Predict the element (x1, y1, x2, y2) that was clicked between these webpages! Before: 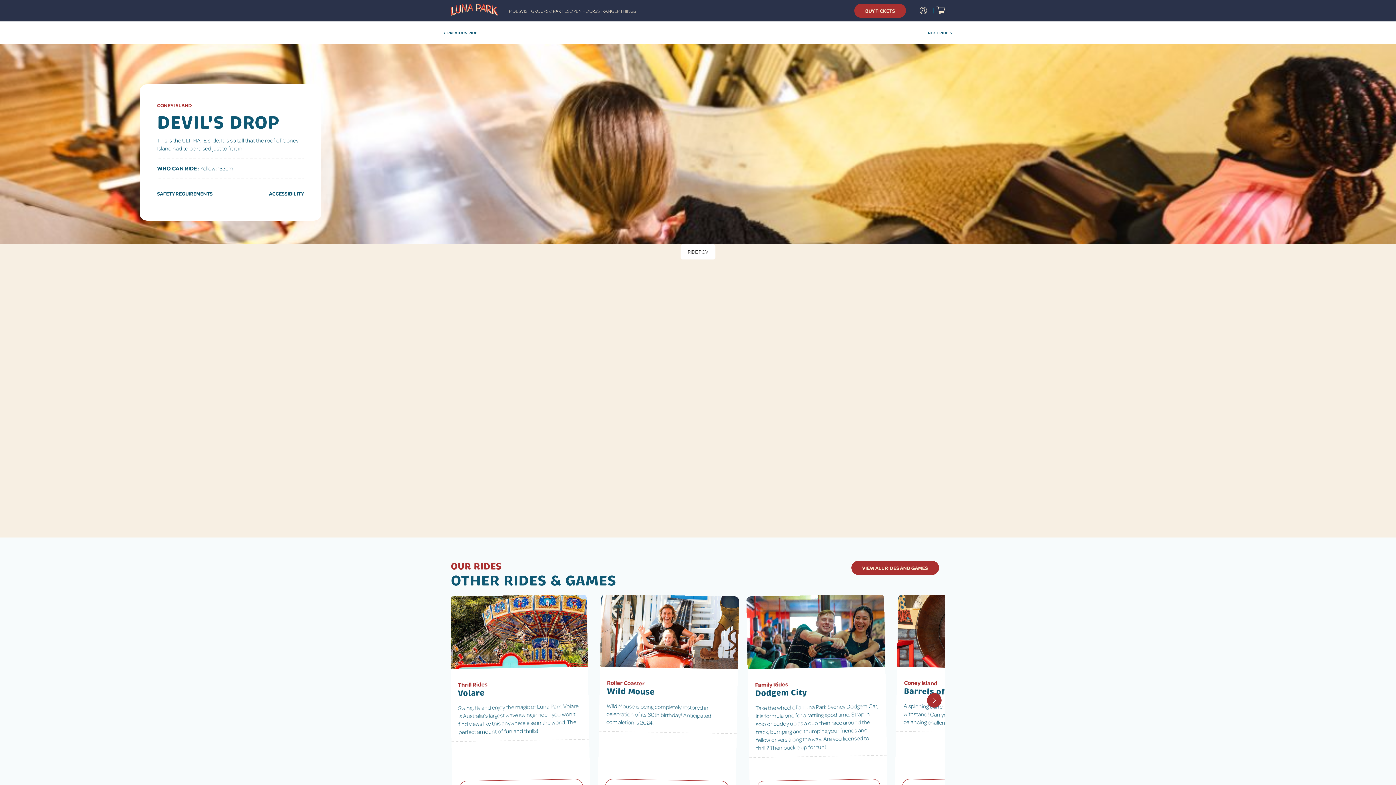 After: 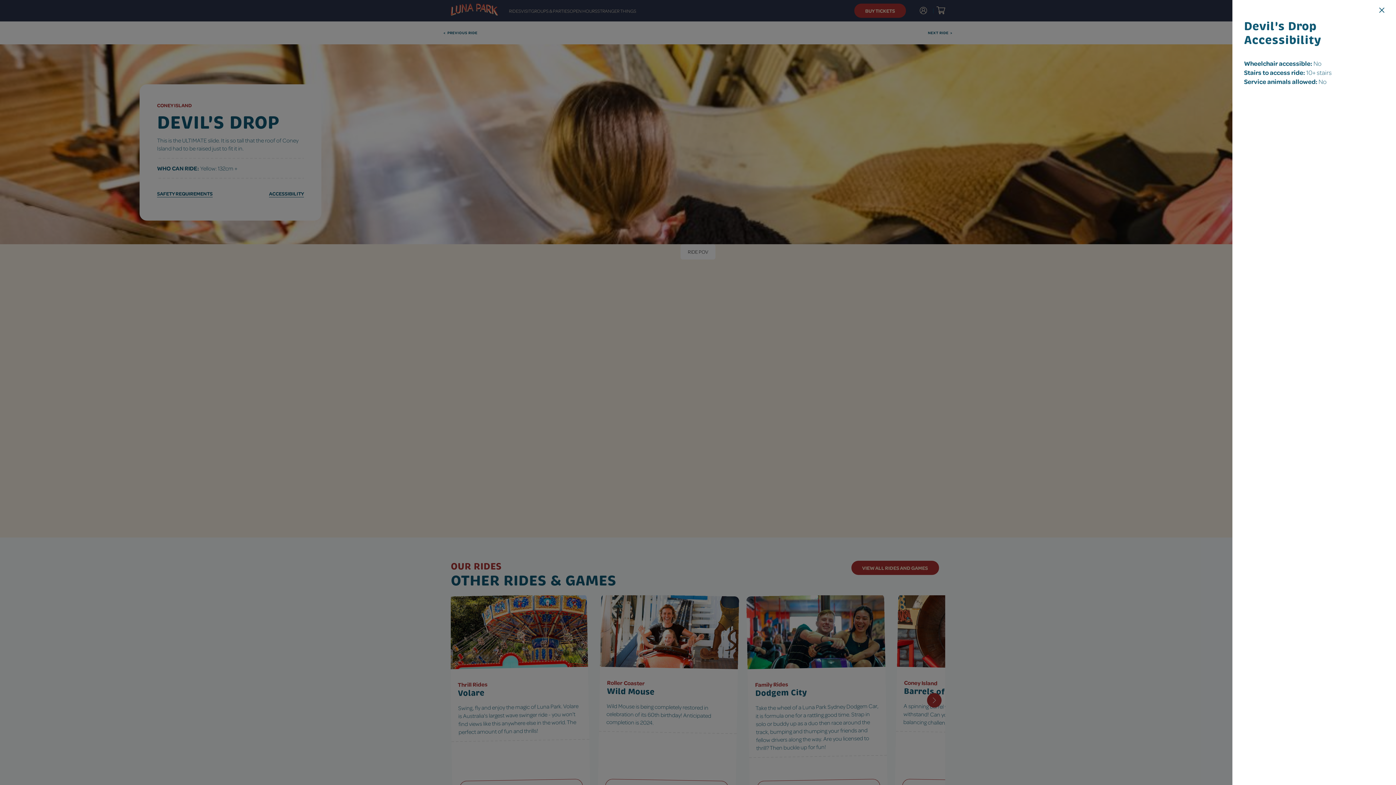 Action: bbox: (269, 190, 304, 197) label: ACCESSIBILITY